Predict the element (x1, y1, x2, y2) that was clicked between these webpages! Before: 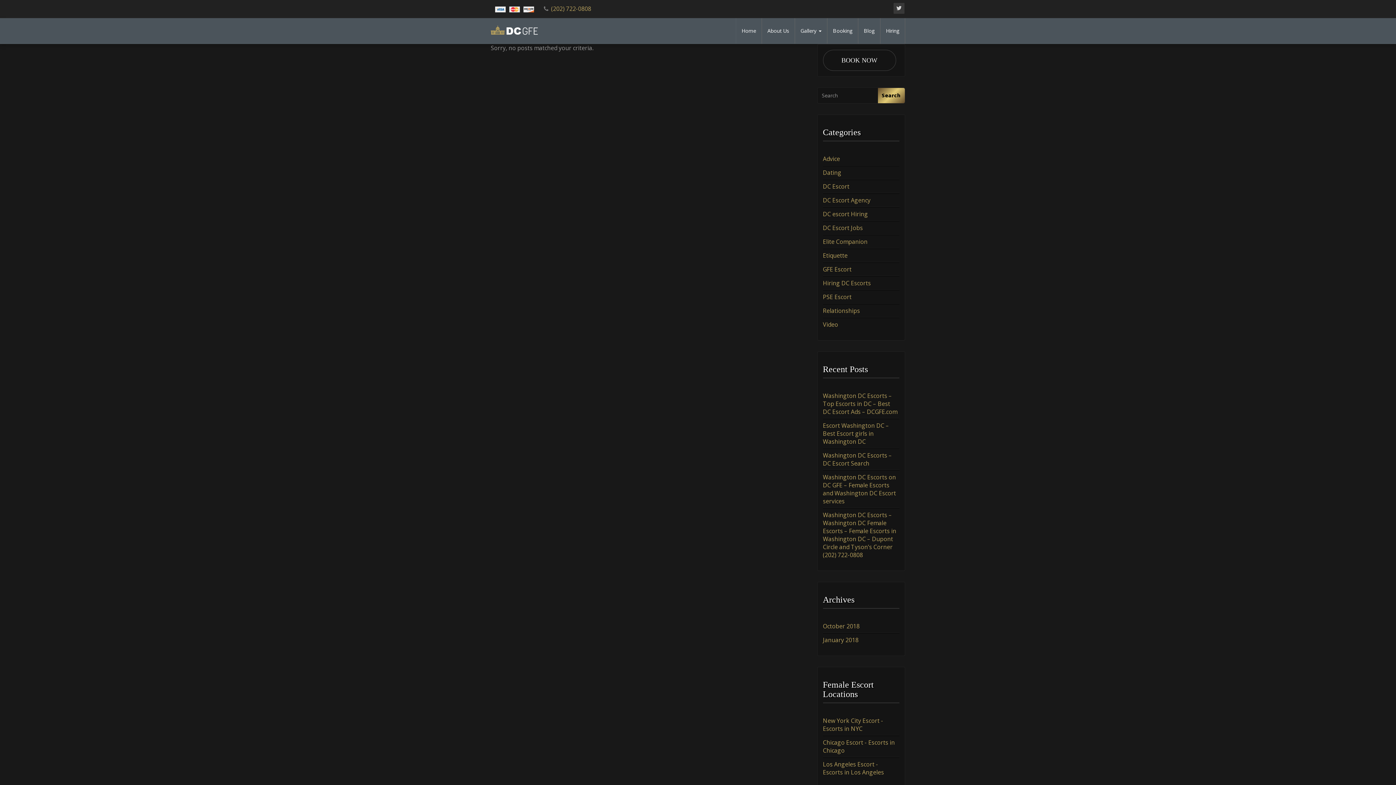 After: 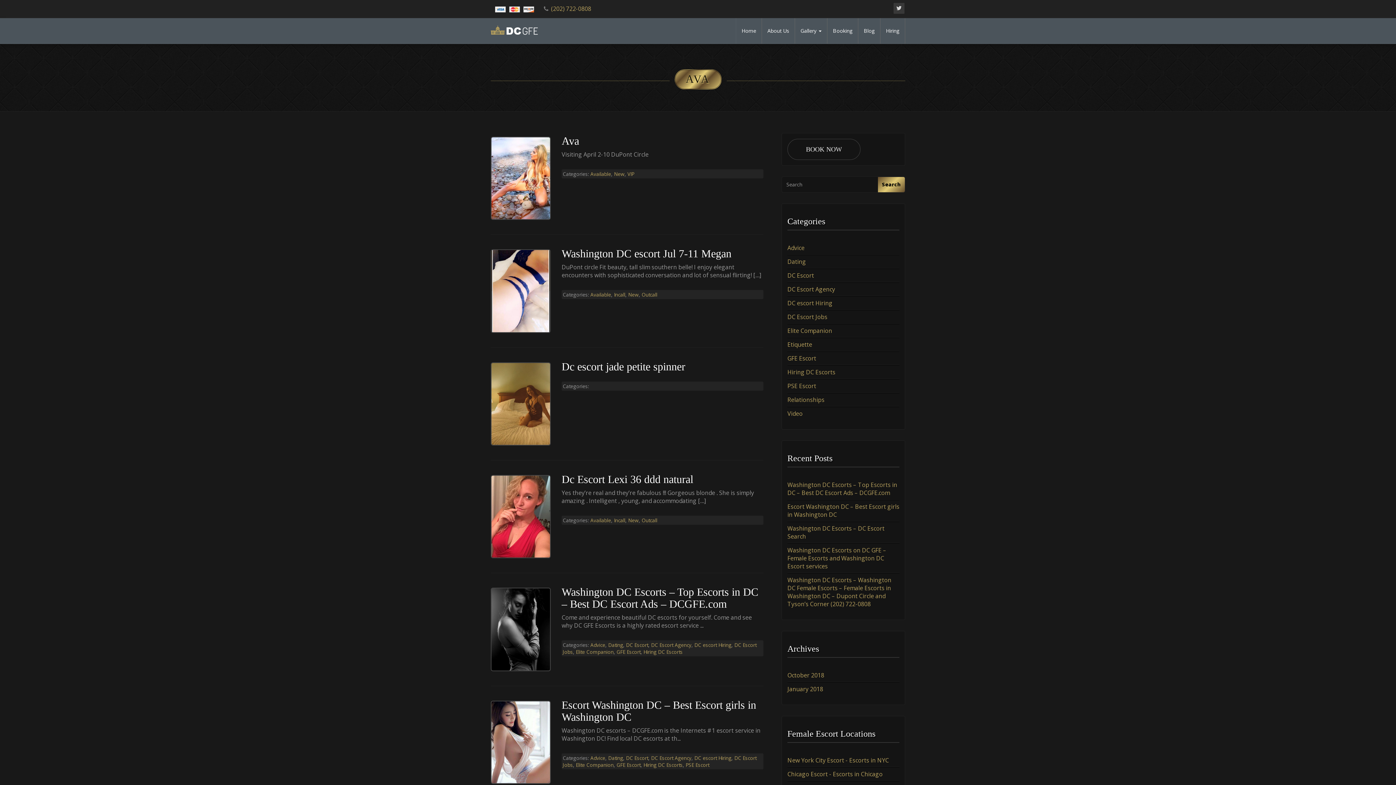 Action: label: Search bbox: (878, 87, 904, 103)